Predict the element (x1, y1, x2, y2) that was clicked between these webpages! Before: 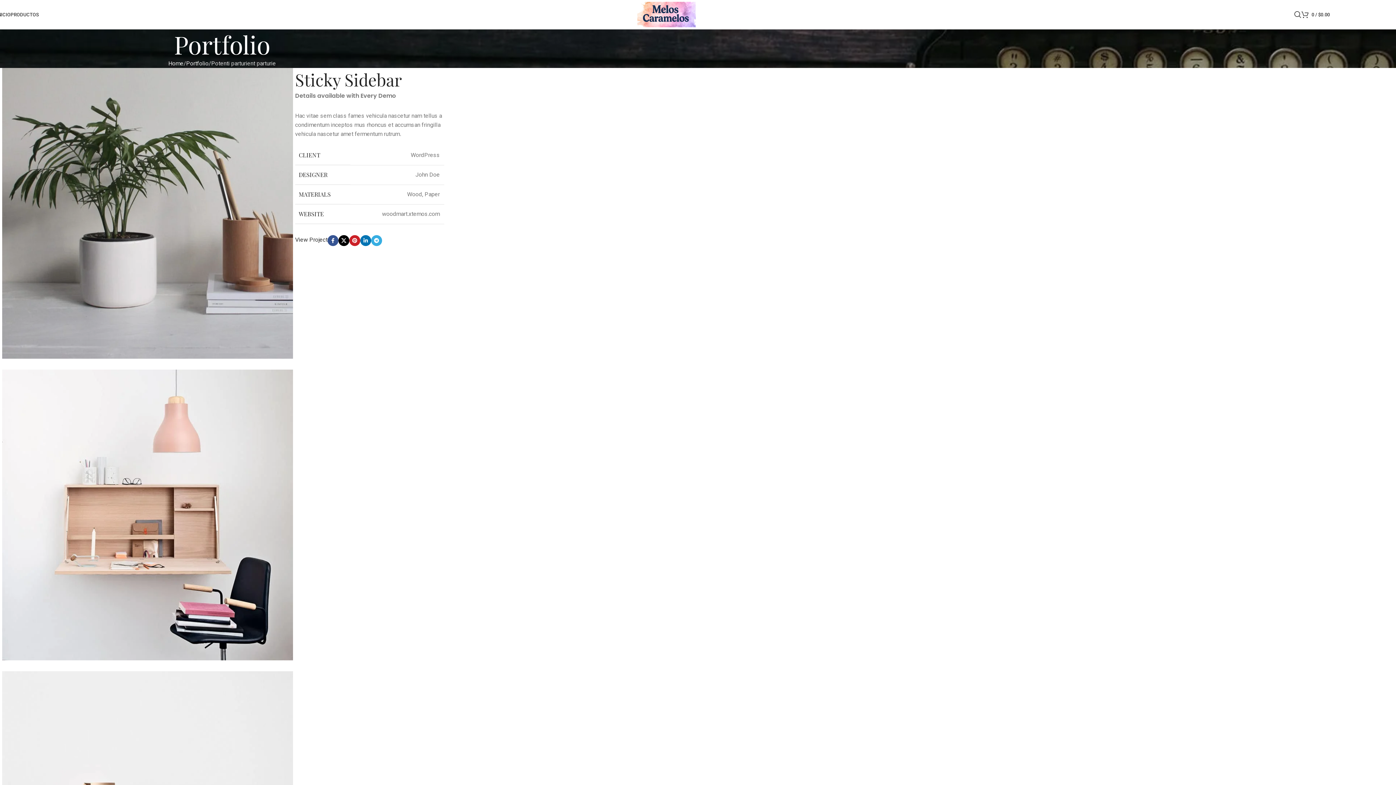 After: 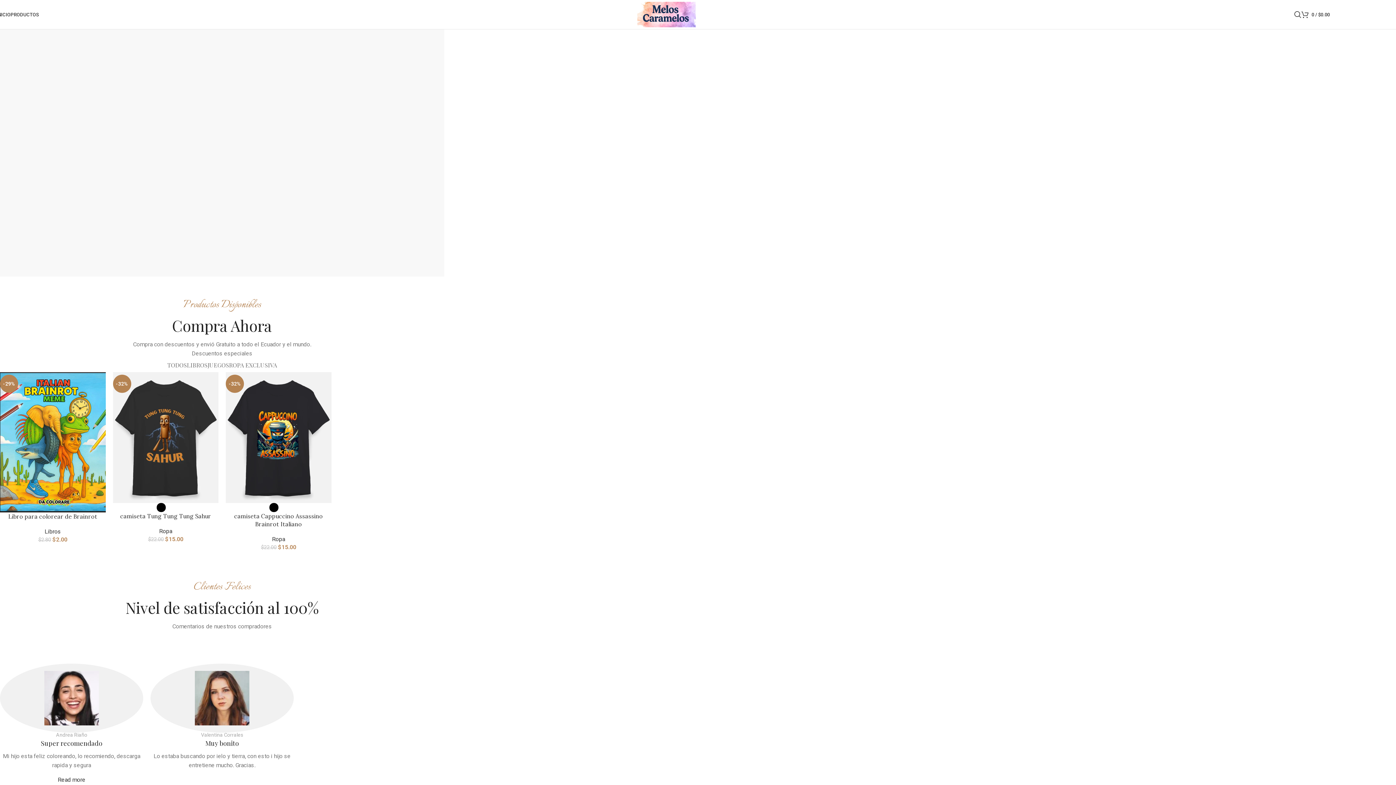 Action: label: Home bbox: (168, 60, 183, 66)